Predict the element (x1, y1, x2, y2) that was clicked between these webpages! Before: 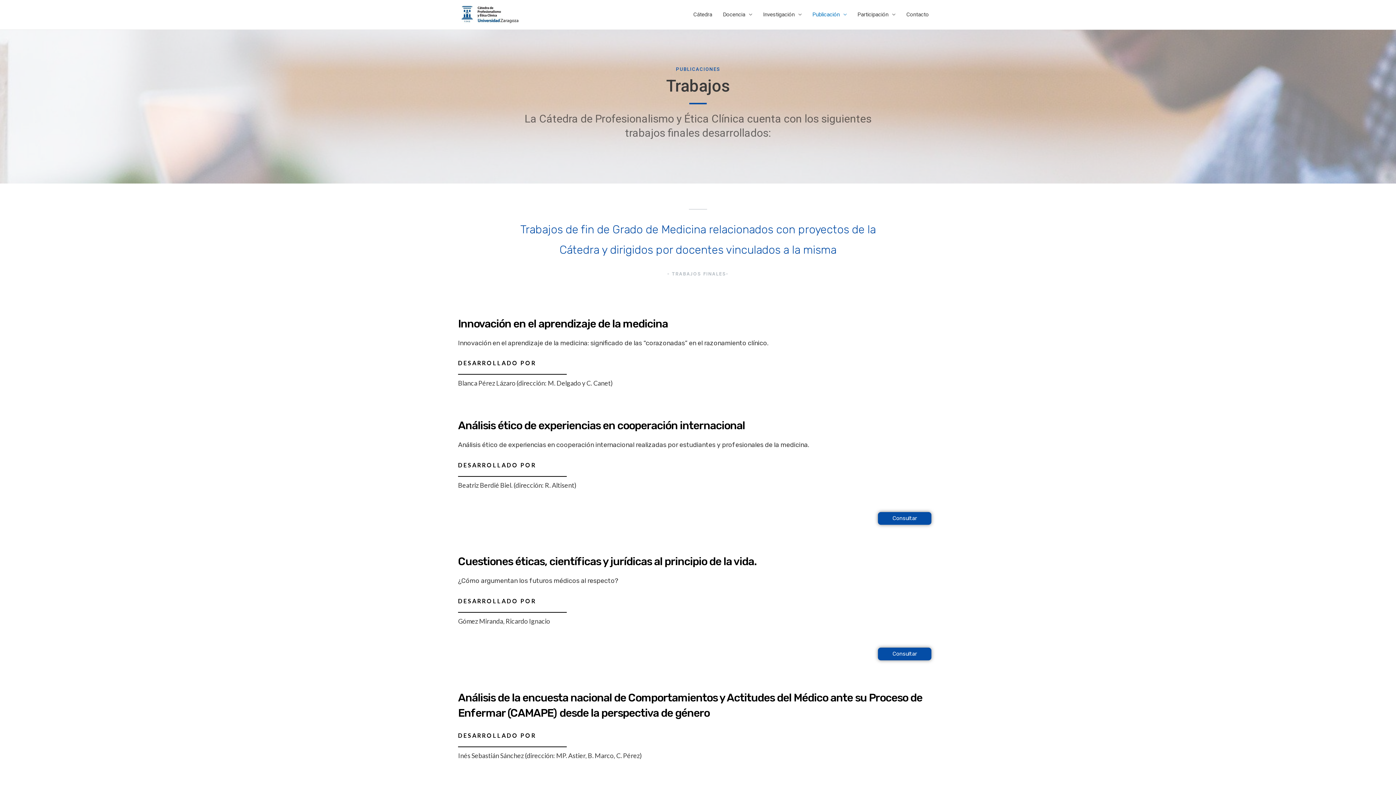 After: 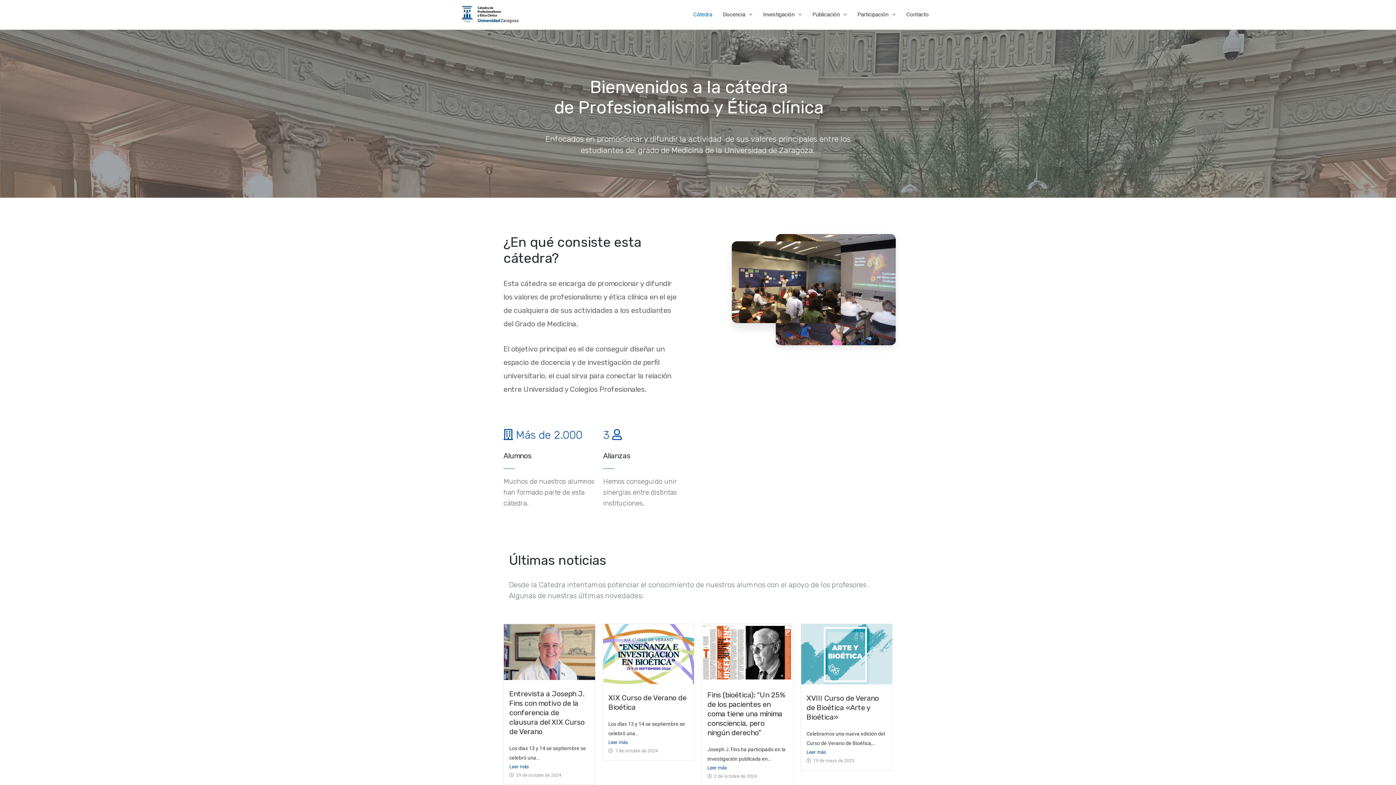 Action: label: Cátedra bbox: (688, 0, 717, 29)